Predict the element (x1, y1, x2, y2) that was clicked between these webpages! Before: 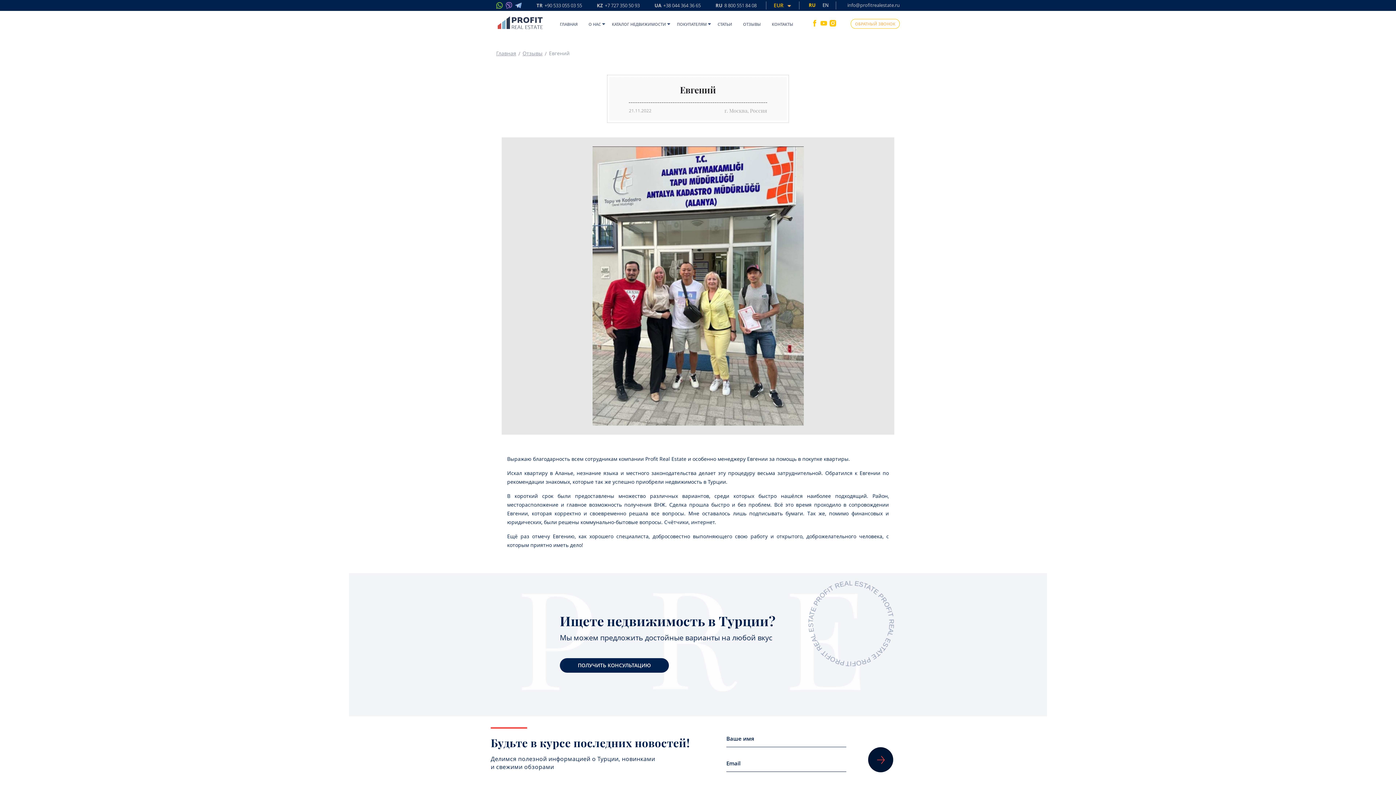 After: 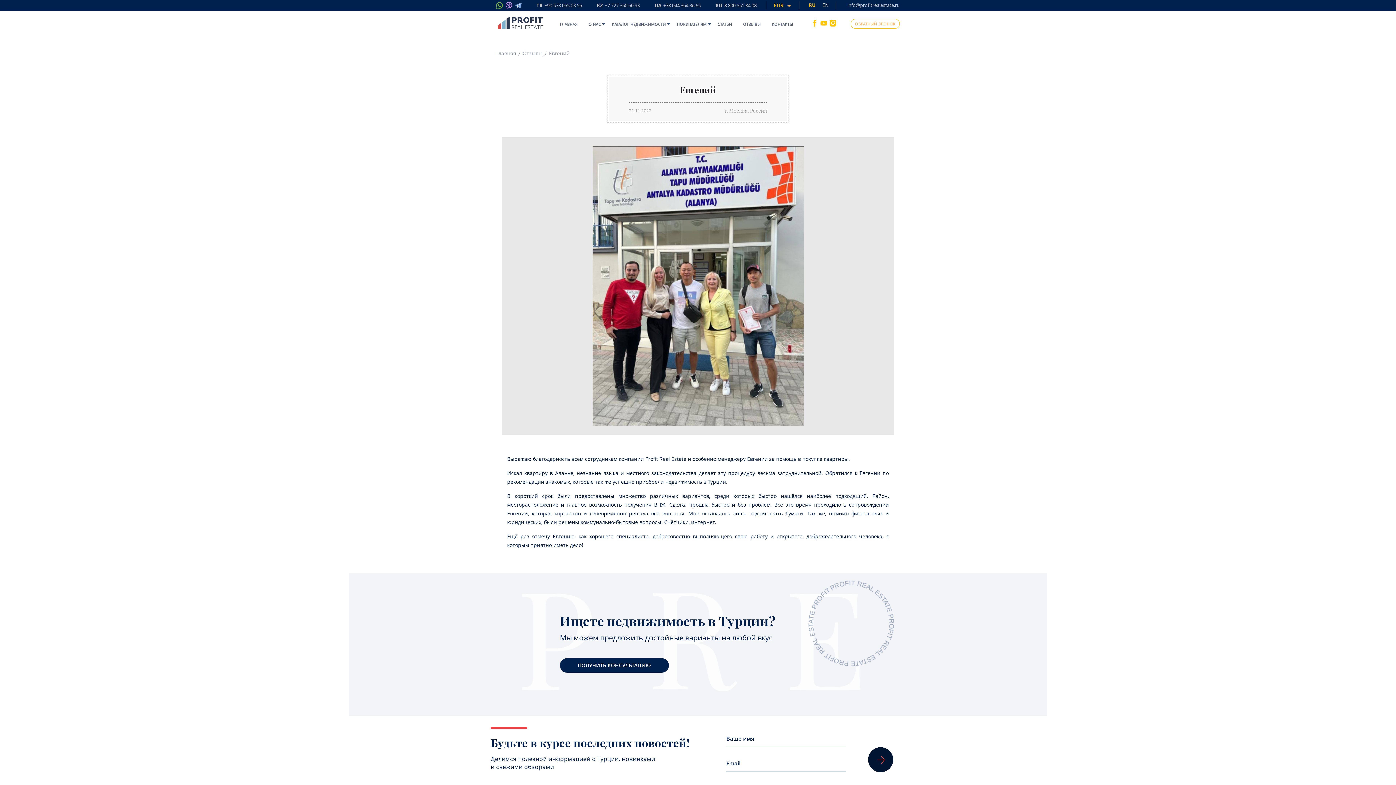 Action: bbox: (715, 3, 756, 9) label: RU 8 800 551 84 08